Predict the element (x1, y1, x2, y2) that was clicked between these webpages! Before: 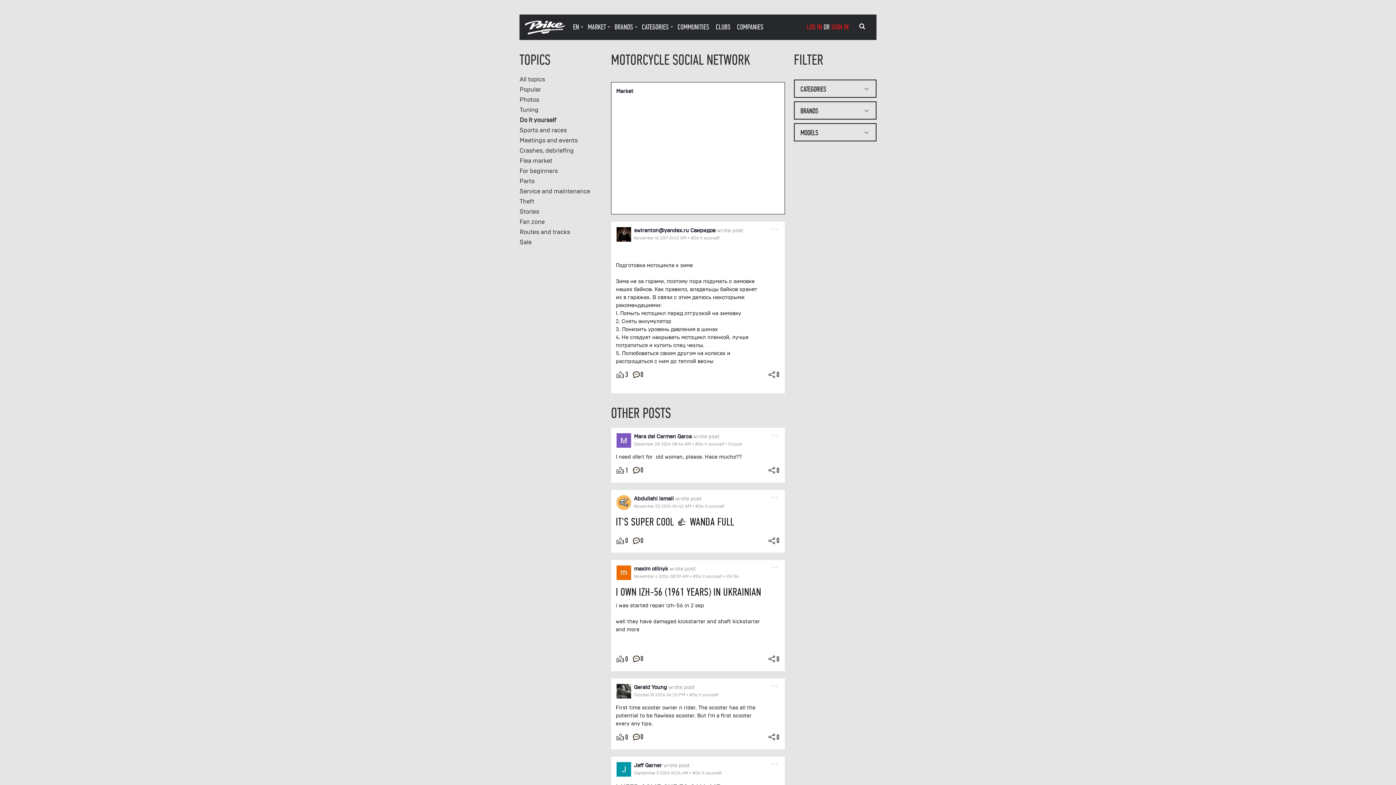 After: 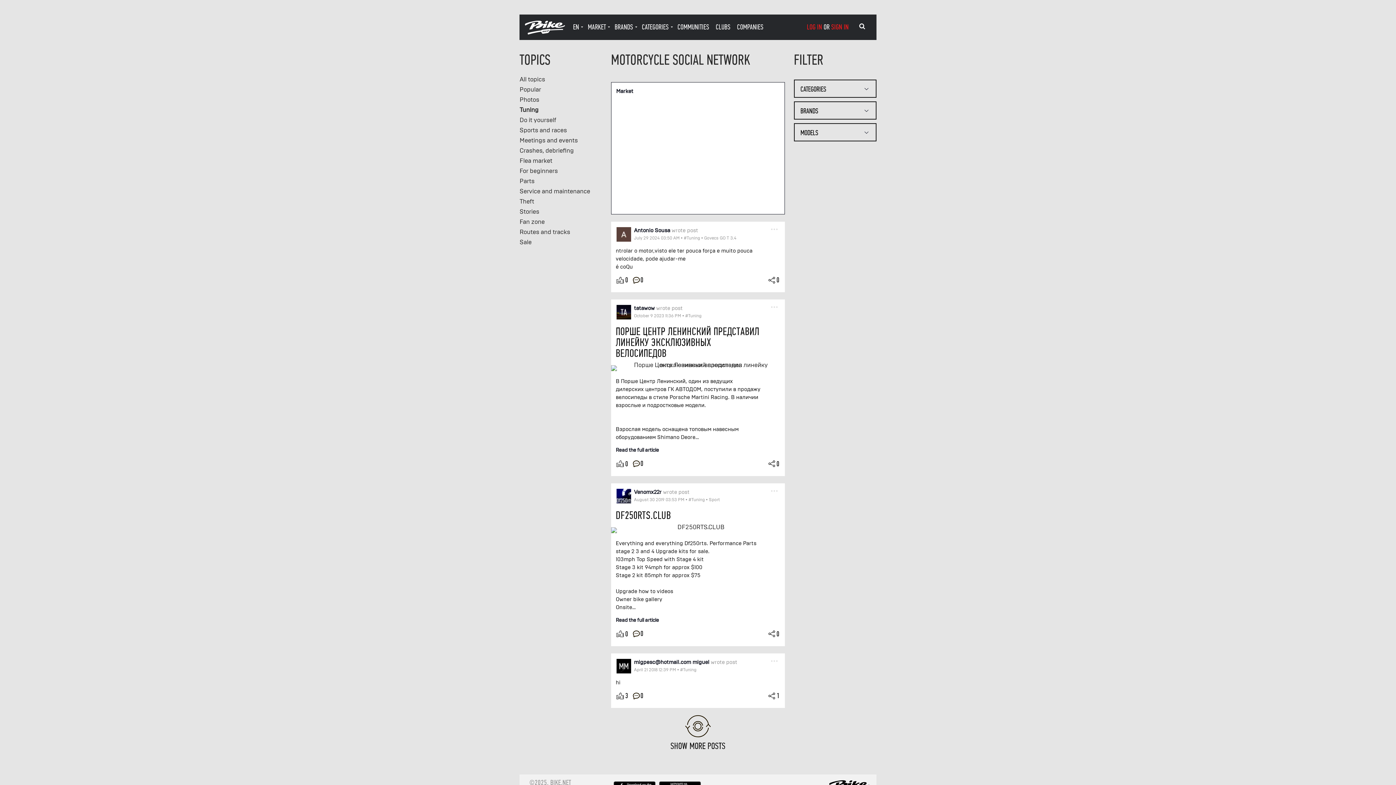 Action: label: Tuning bbox: (519, 106, 538, 113)